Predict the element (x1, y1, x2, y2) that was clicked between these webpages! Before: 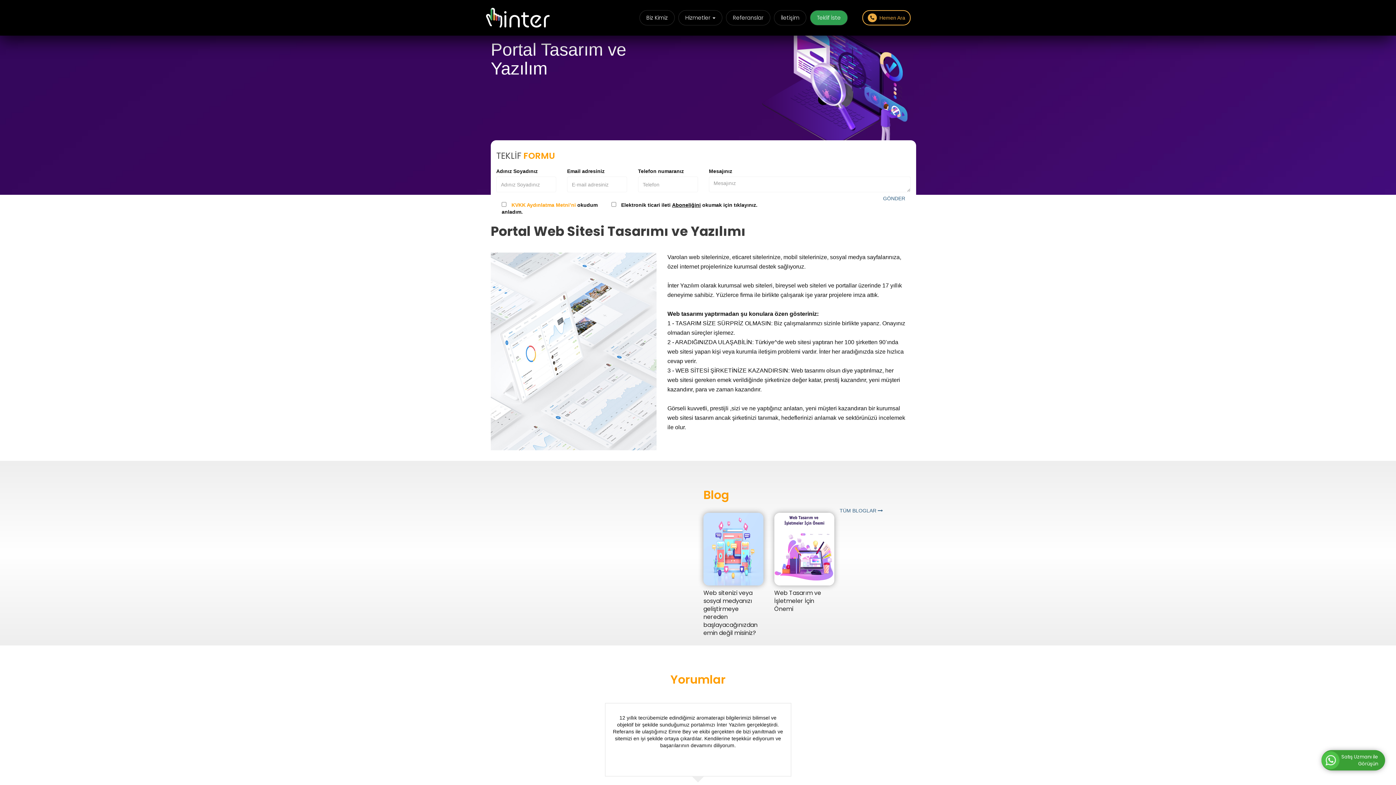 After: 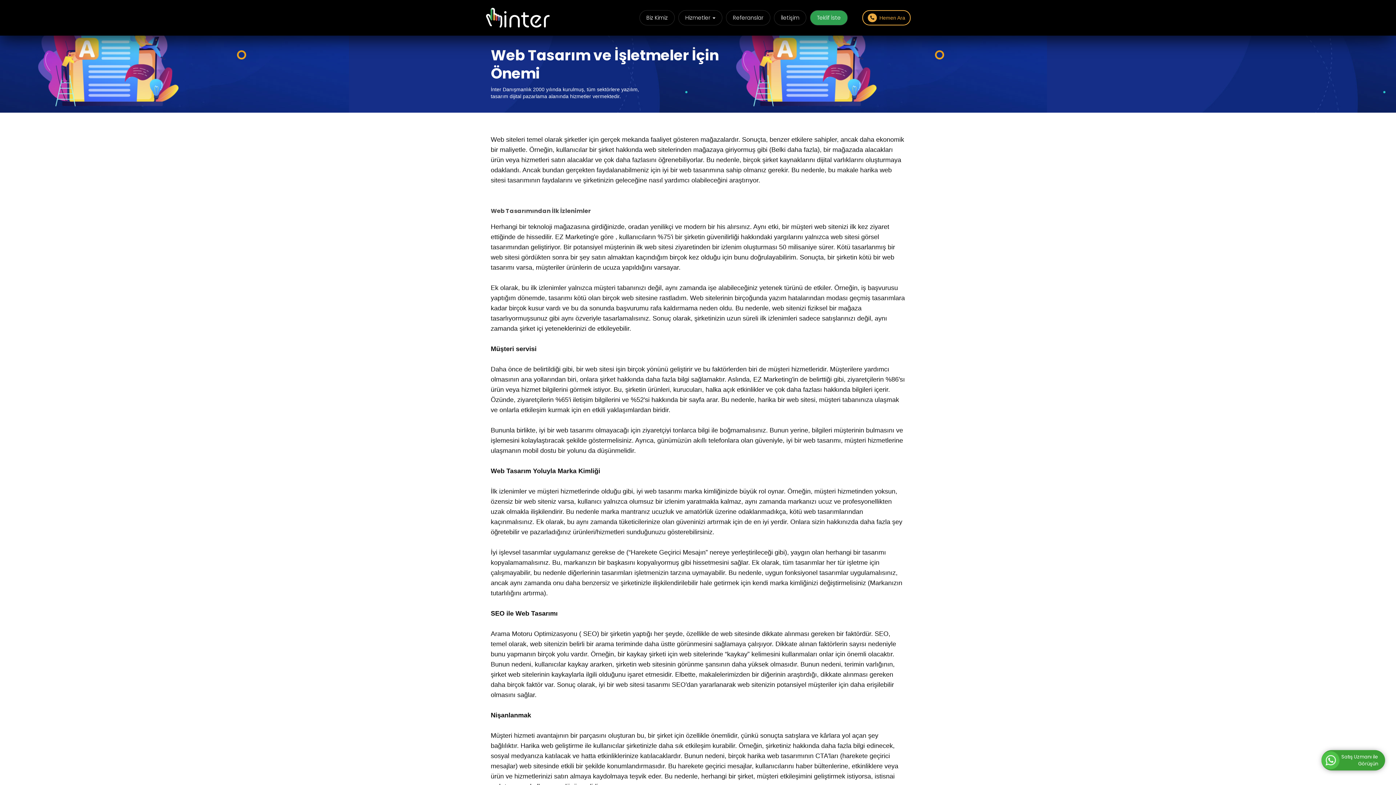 Action: label: Web Tasarım ve İşletmeler İçin Önemi bbox: (774, 585, 834, 613)